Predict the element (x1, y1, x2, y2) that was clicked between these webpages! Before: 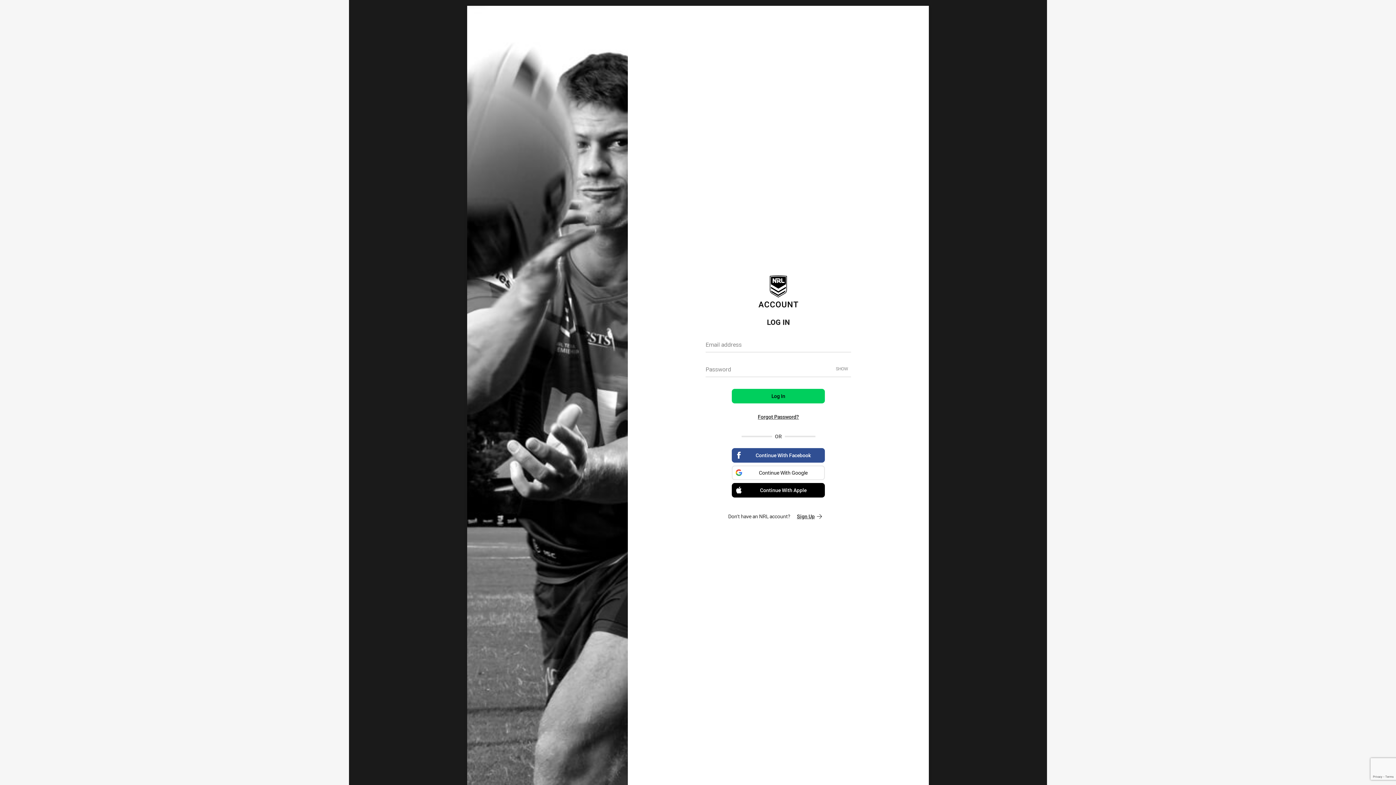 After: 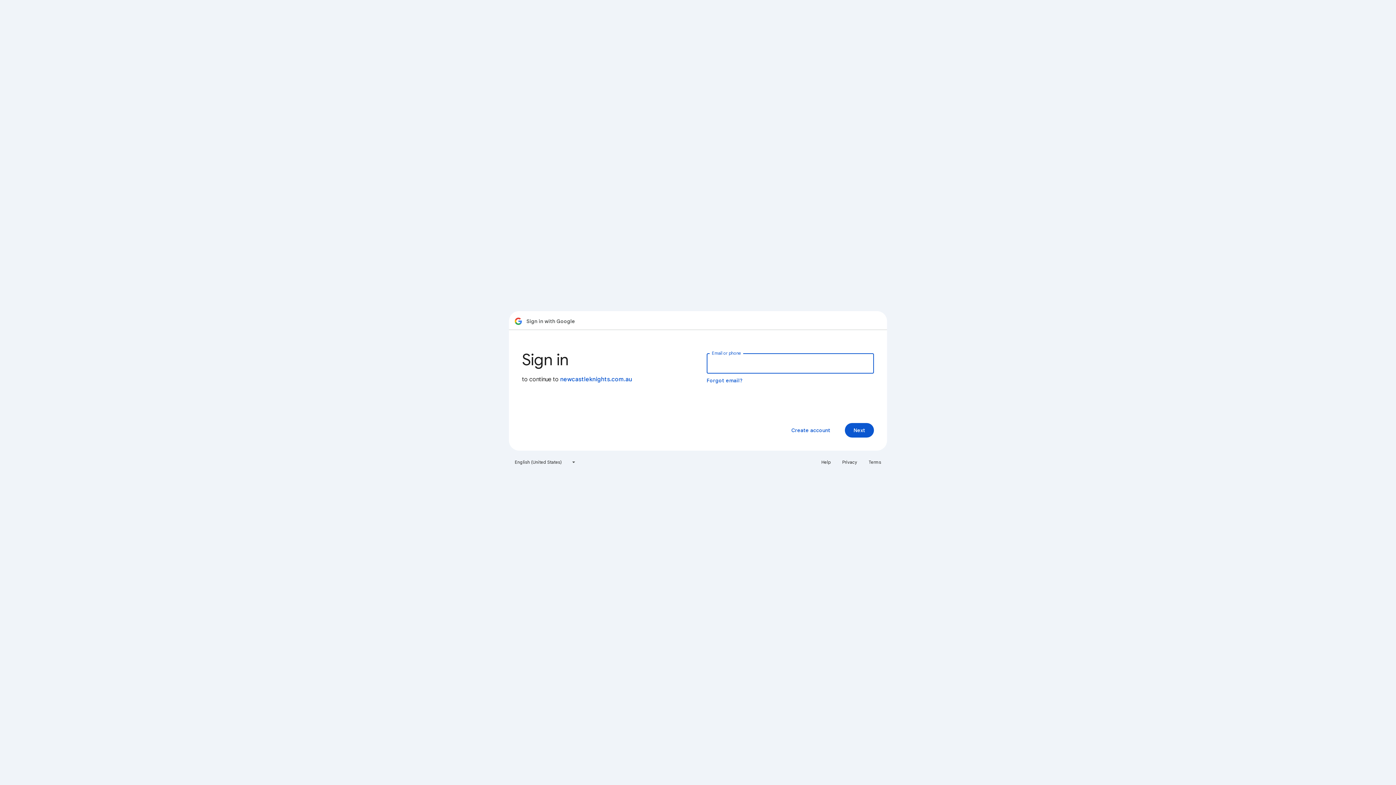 Action: label: Continue With Google bbox: (732, 465, 825, 480)